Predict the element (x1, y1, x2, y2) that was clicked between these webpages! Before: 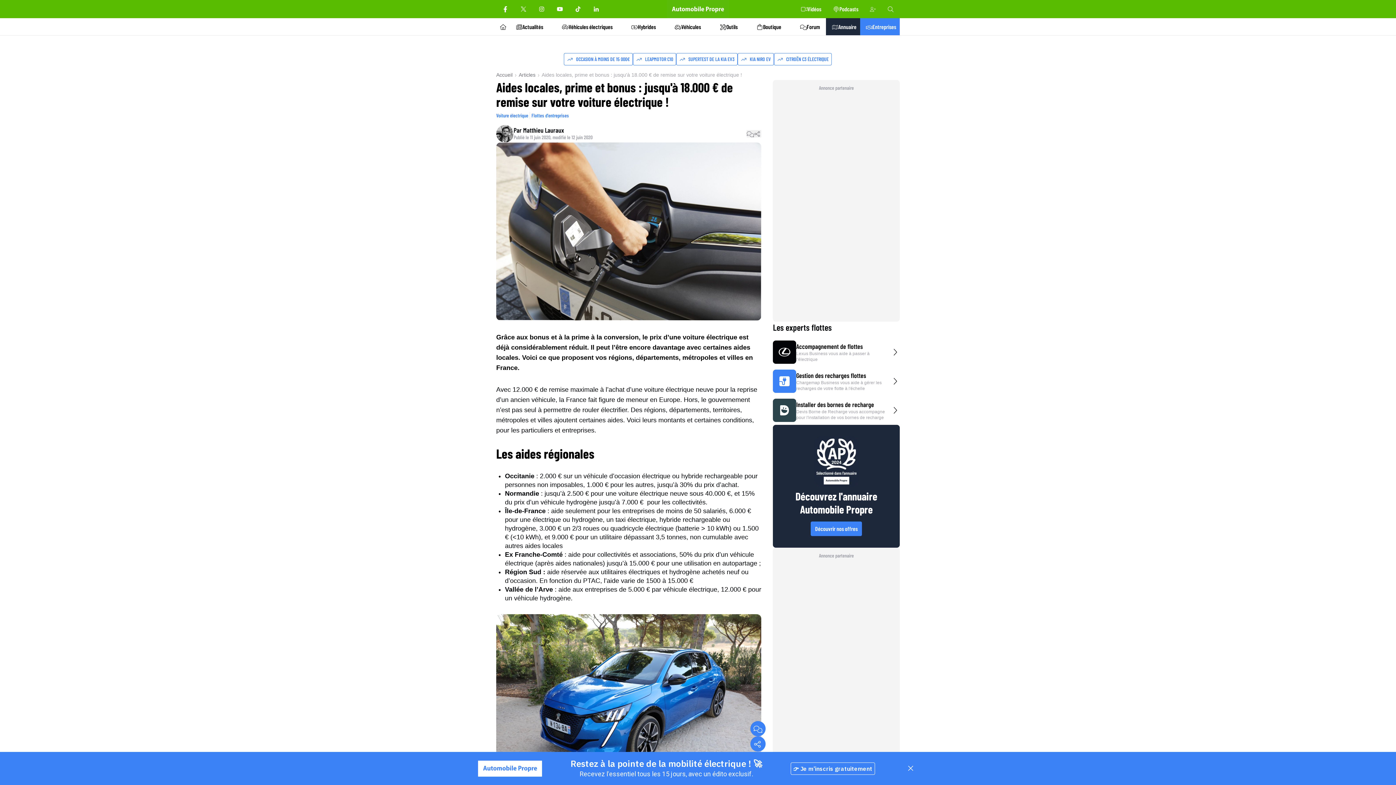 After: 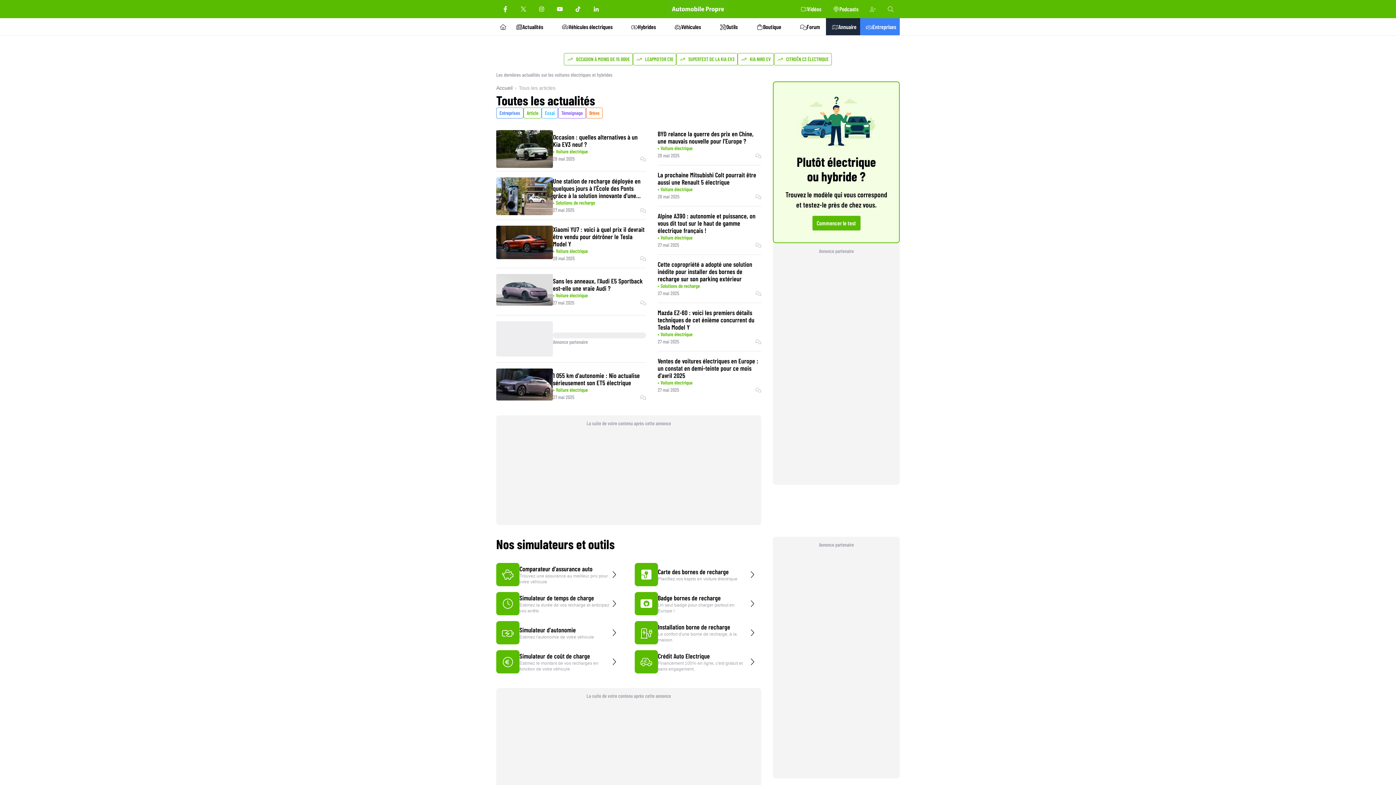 Action: label: Articles bbox: (518, 72, 535, 77)